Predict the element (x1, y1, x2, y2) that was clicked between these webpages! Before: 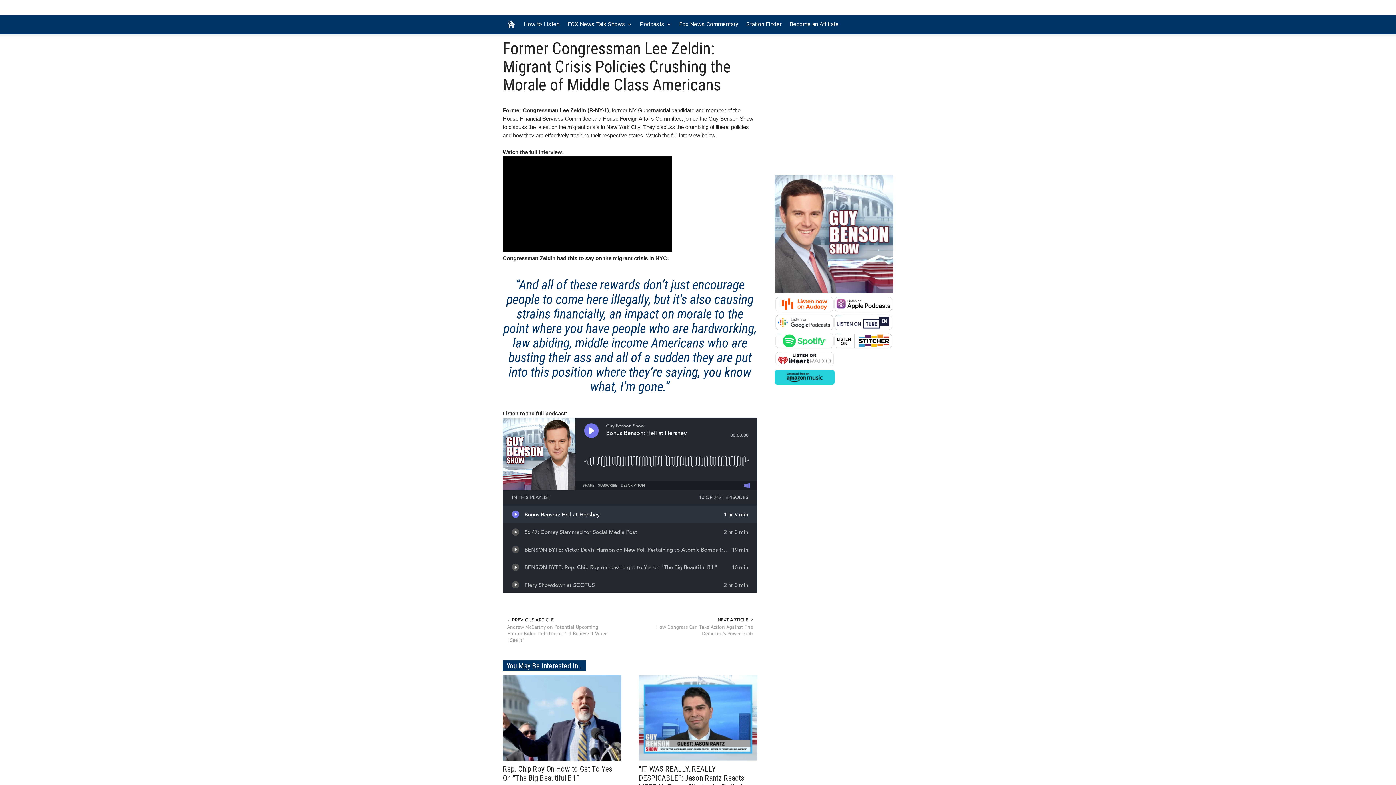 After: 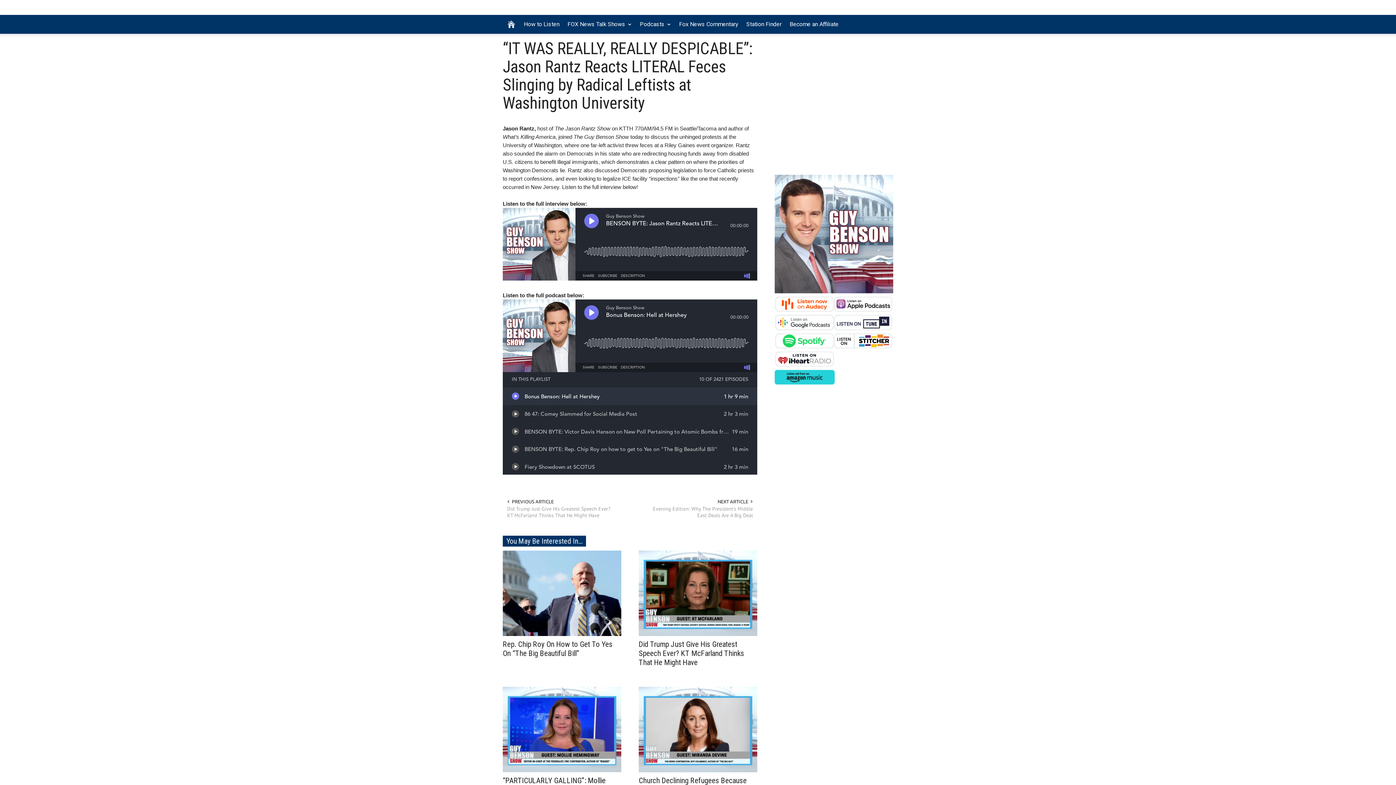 Action: bbox: (638, 714, 757, 721)